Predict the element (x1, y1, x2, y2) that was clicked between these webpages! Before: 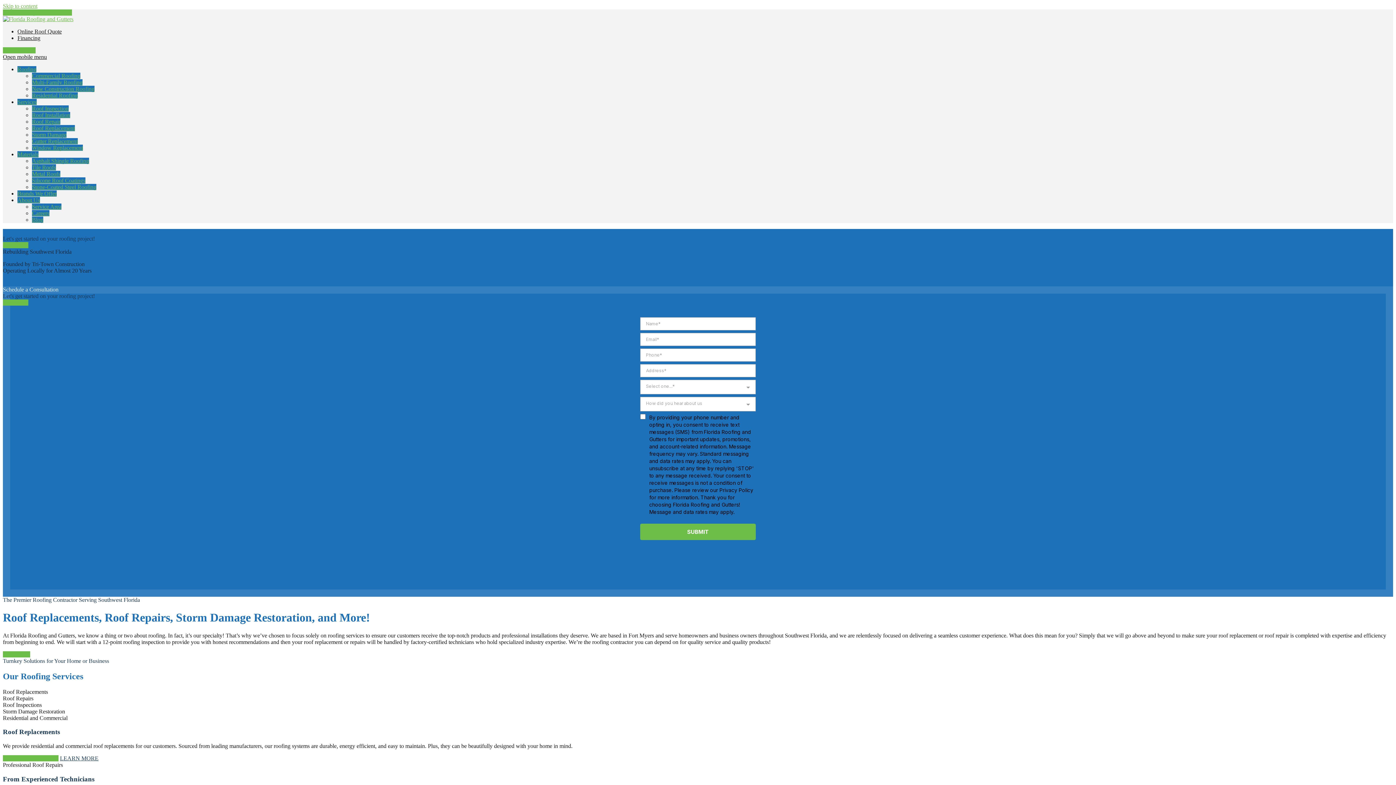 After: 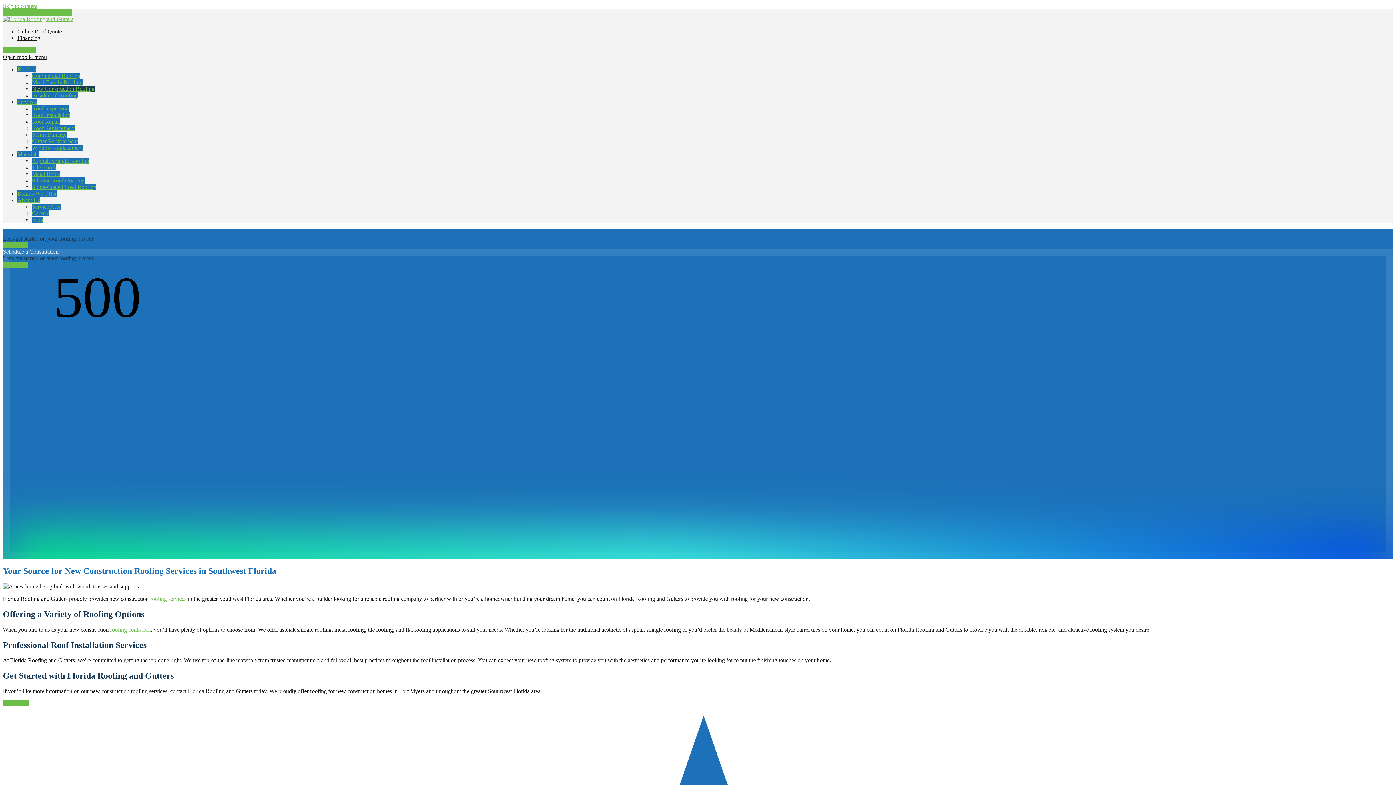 Action: label: New Construction Roofing bbox: (32, 85, 94, 92)